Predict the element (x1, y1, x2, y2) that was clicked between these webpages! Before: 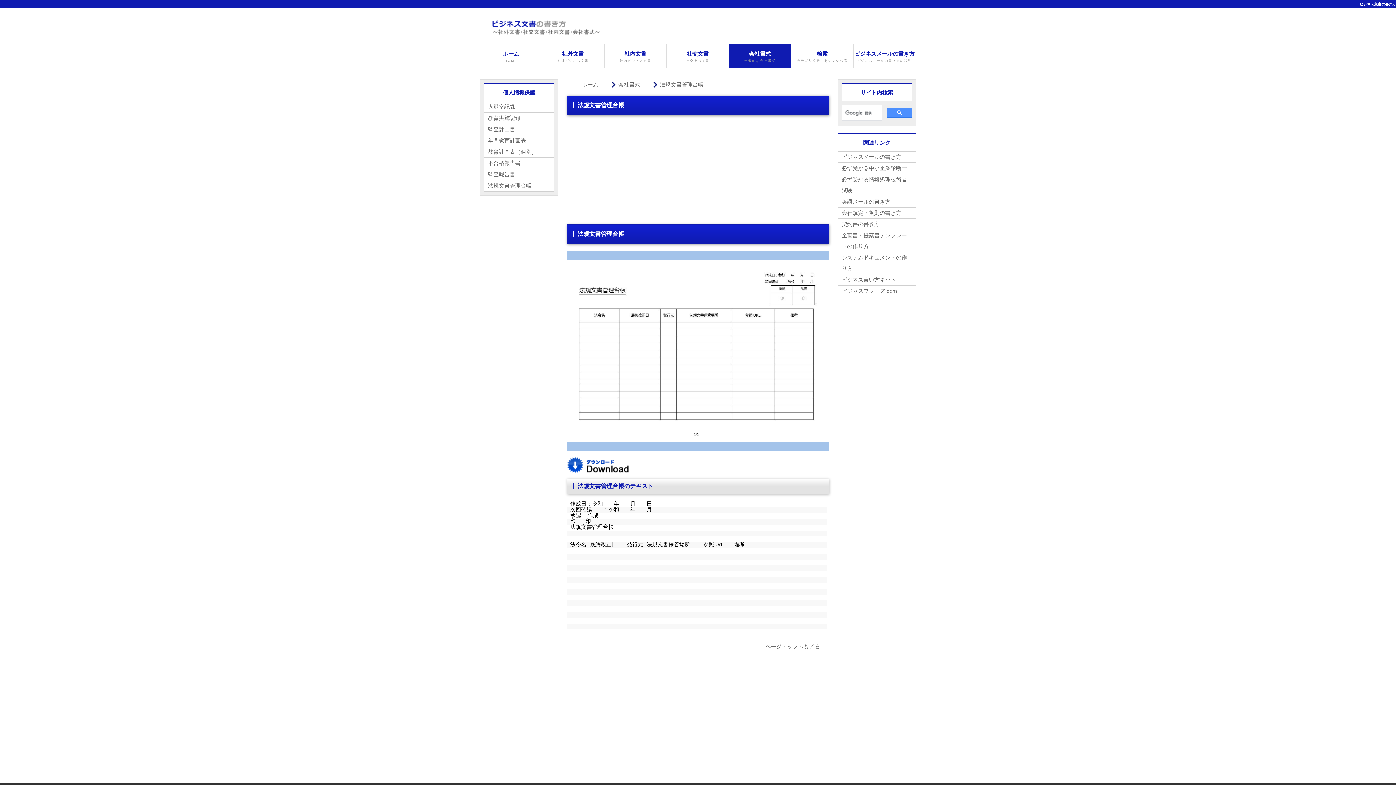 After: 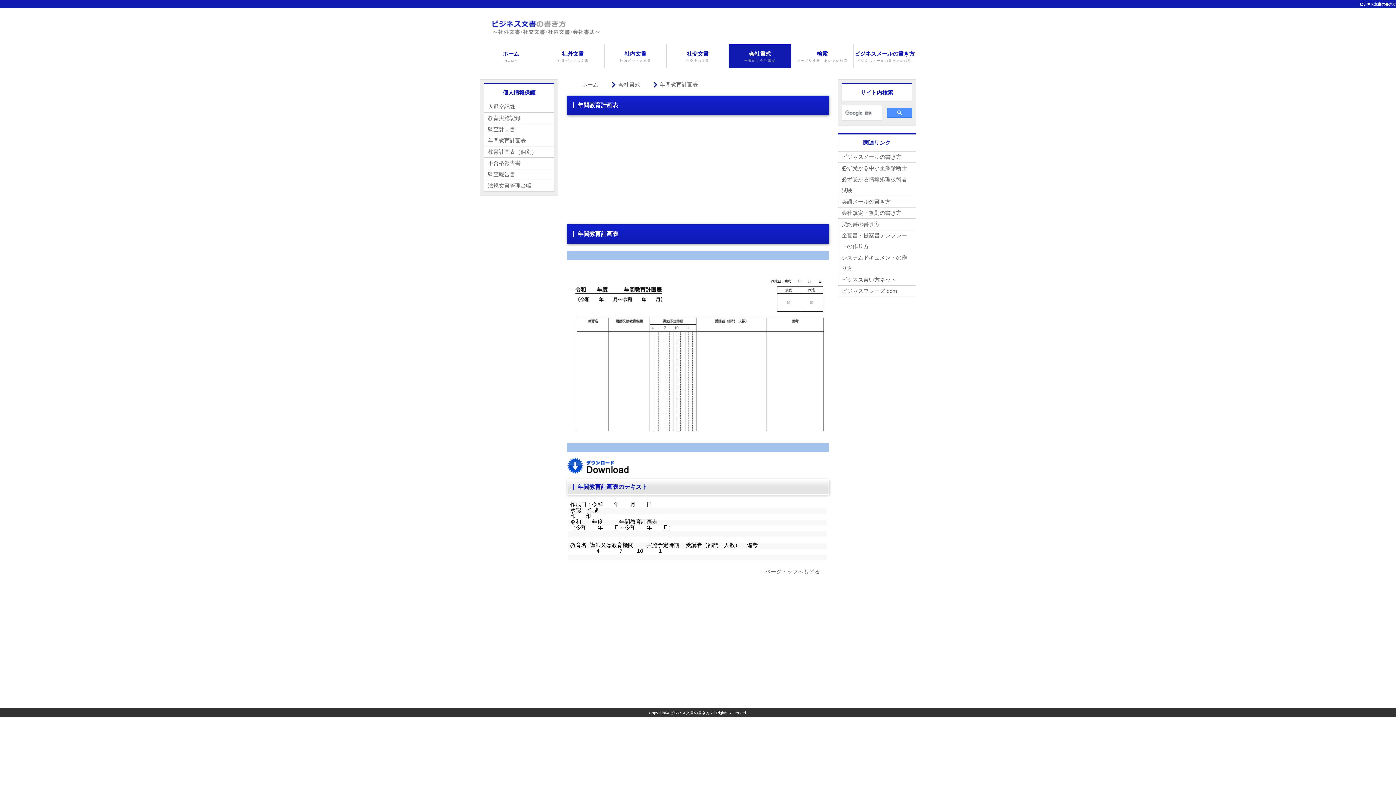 Action: bbox: (484, 135, 554, 146) label: 年間教育計画表